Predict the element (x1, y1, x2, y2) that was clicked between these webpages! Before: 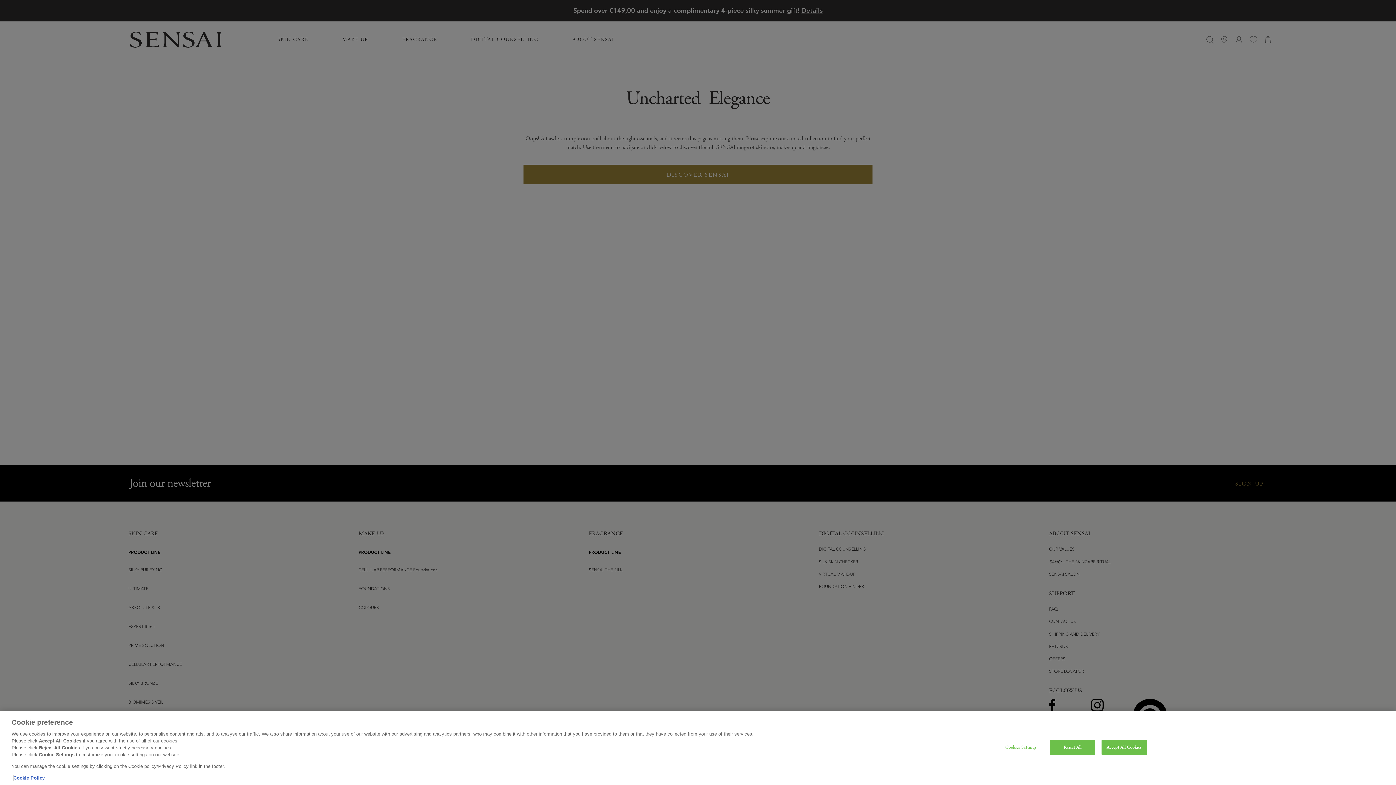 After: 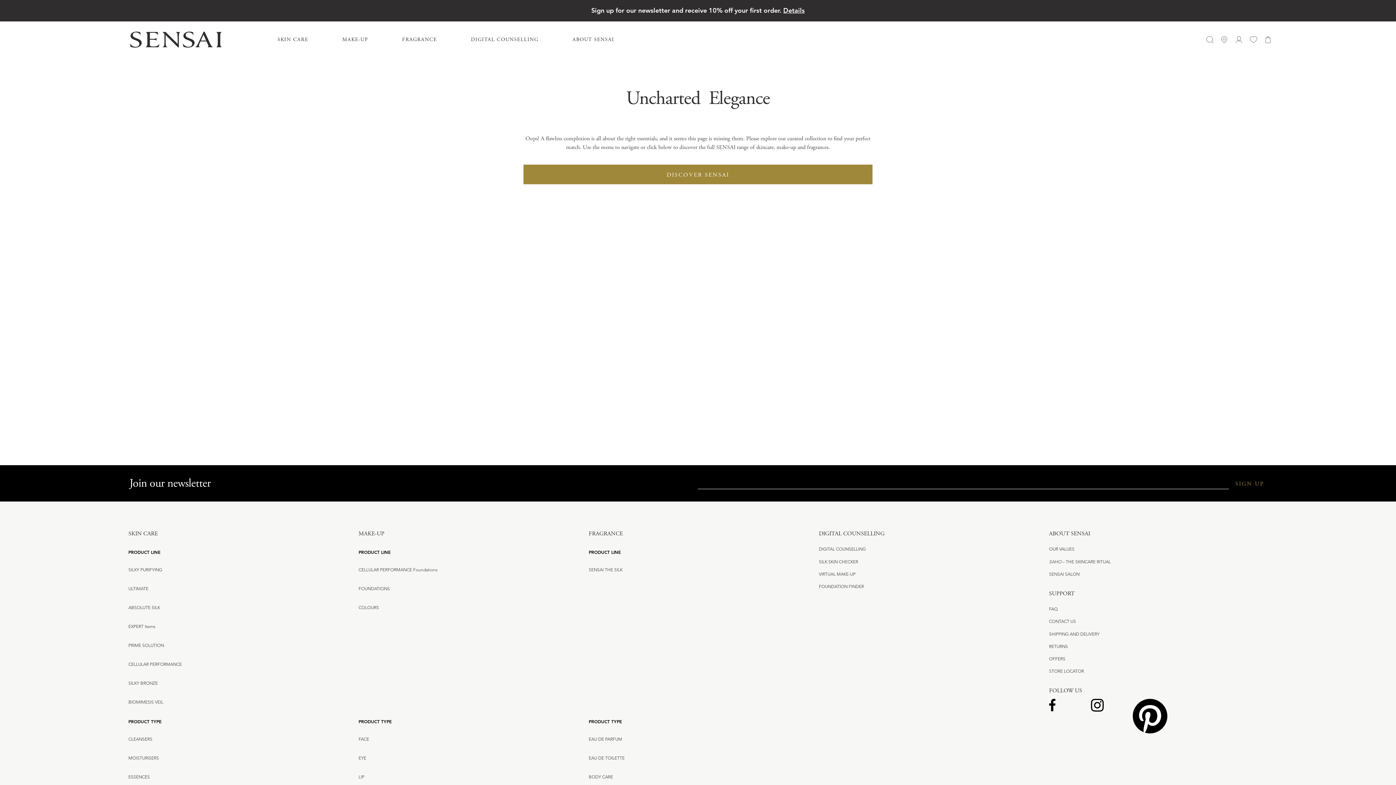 Action: bbox: (1101, 751, 1147, 765) label: Accept All Cookies